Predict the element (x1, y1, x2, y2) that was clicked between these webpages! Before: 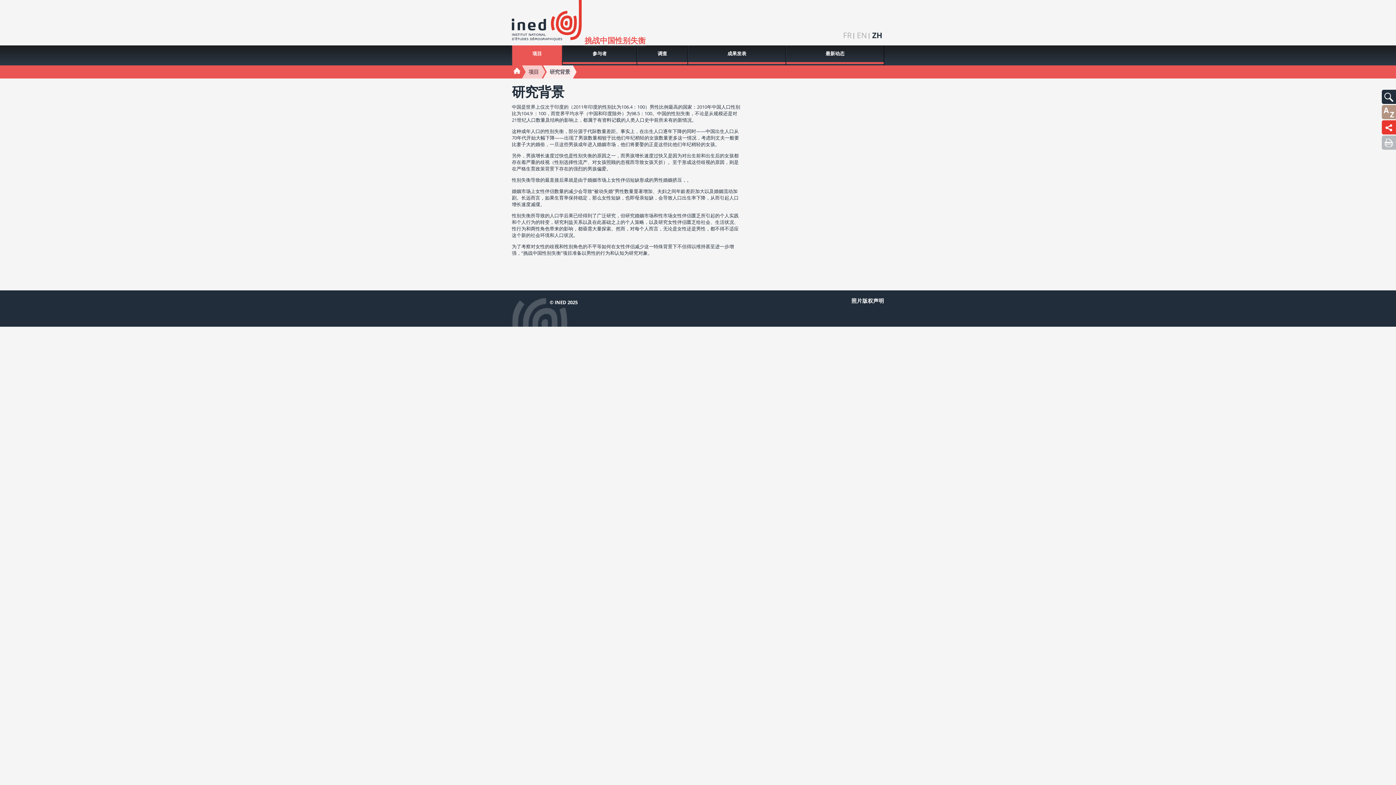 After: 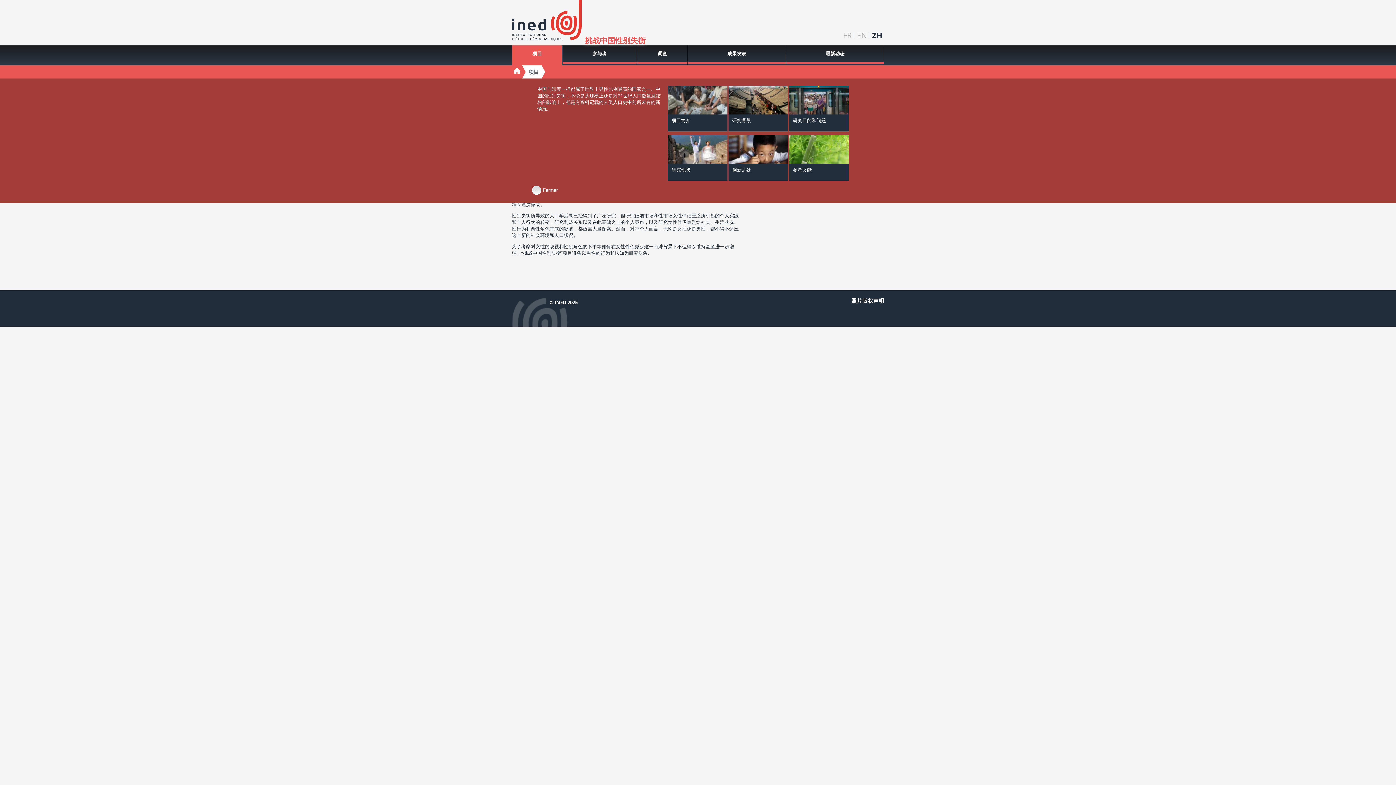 Action: label: 项目 bbox: (525, 65, 541, 78)